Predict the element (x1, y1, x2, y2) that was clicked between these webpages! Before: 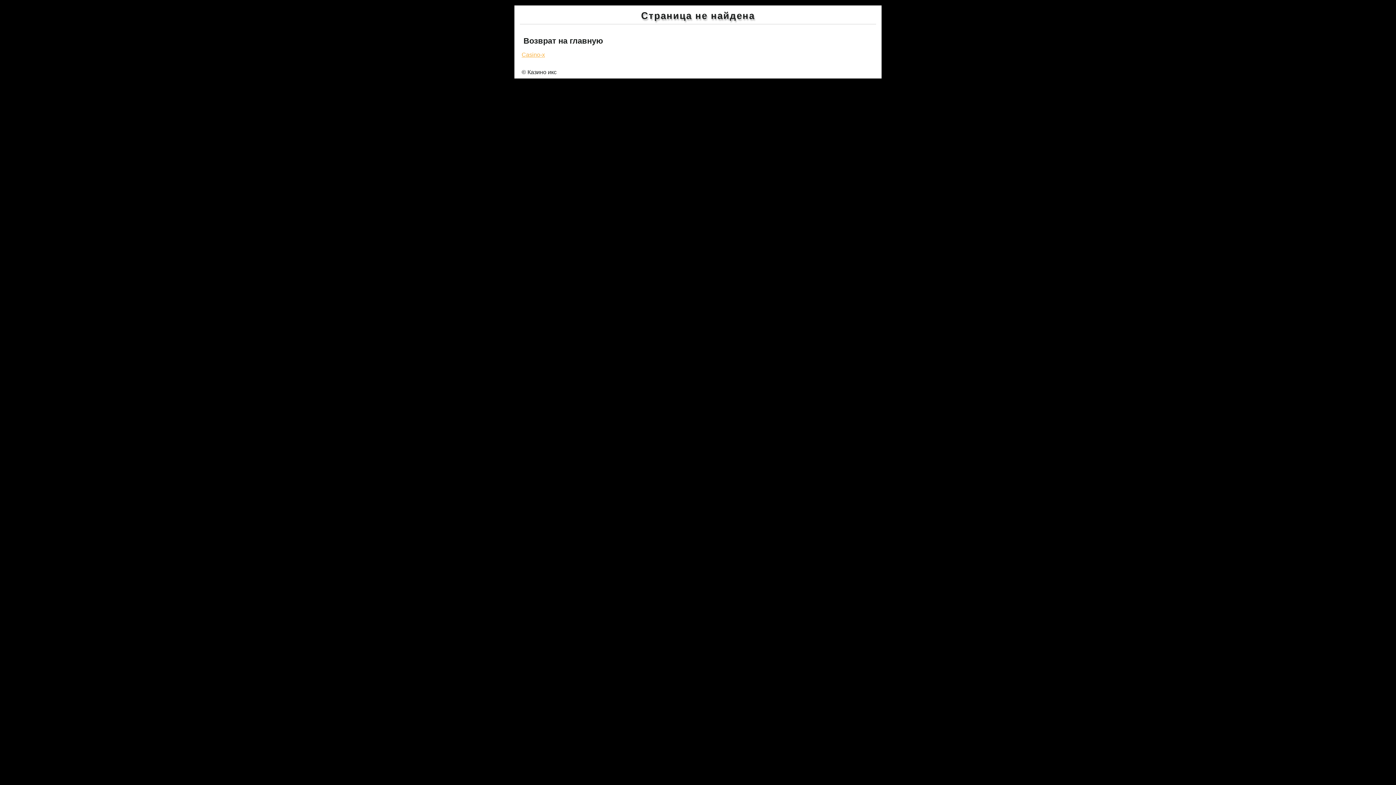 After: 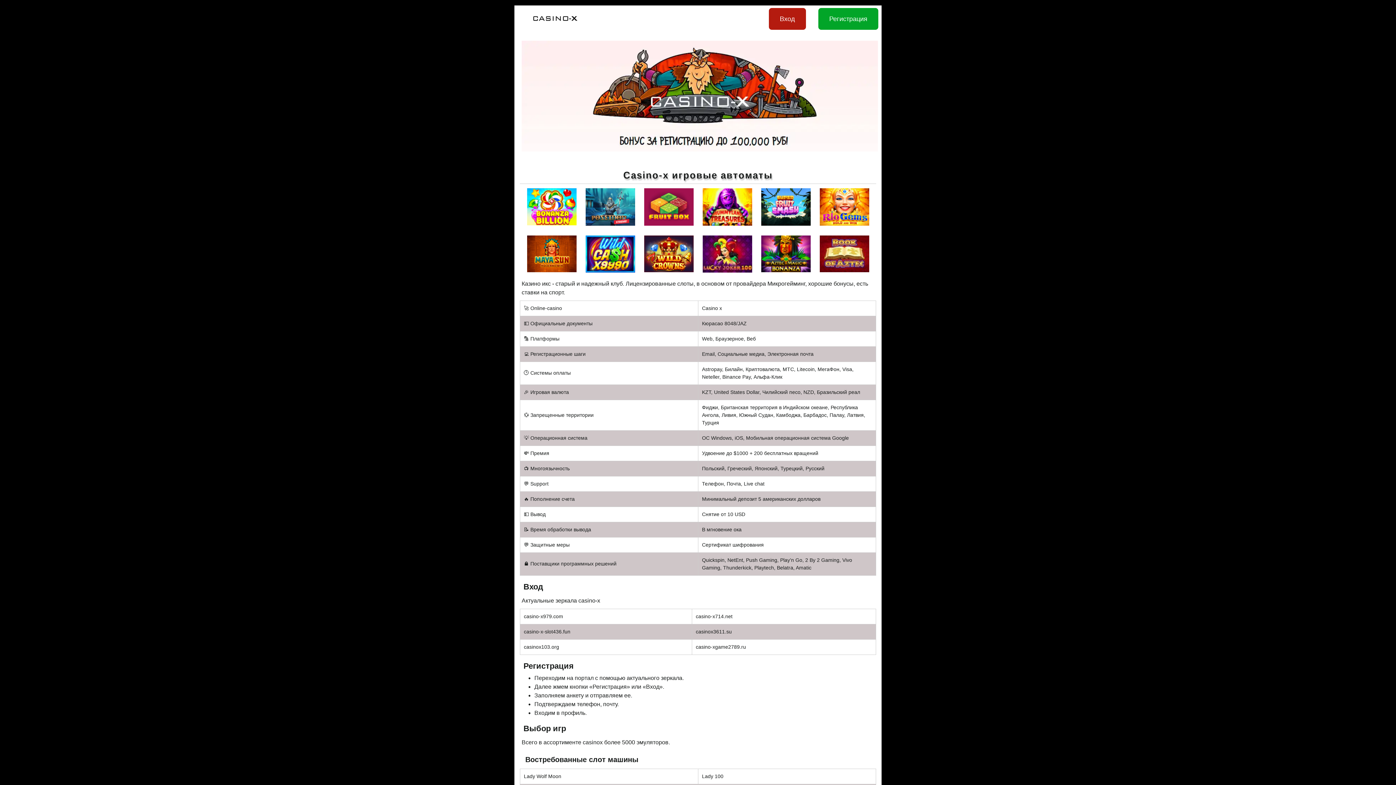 Action: label: Casino-x bbox: (521, 51, 545, 57)